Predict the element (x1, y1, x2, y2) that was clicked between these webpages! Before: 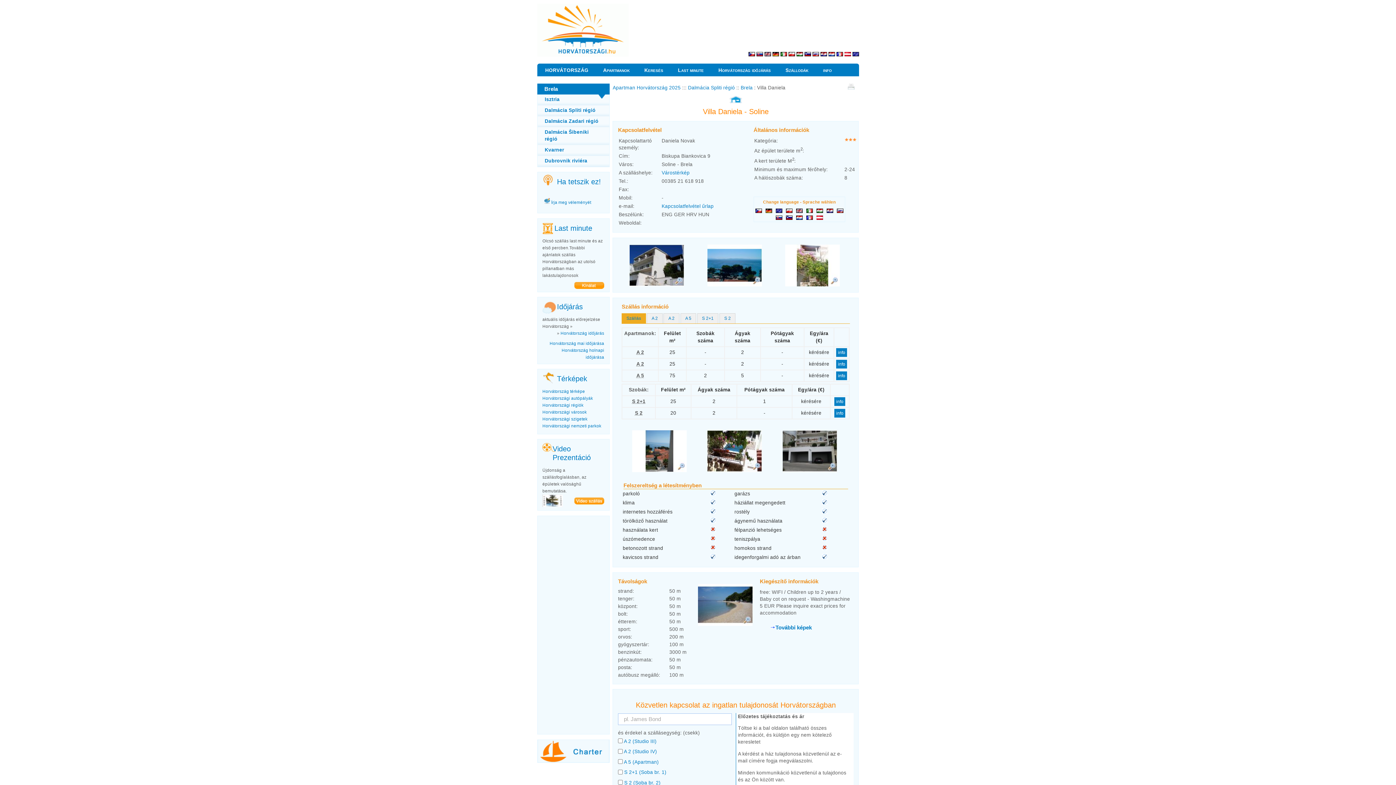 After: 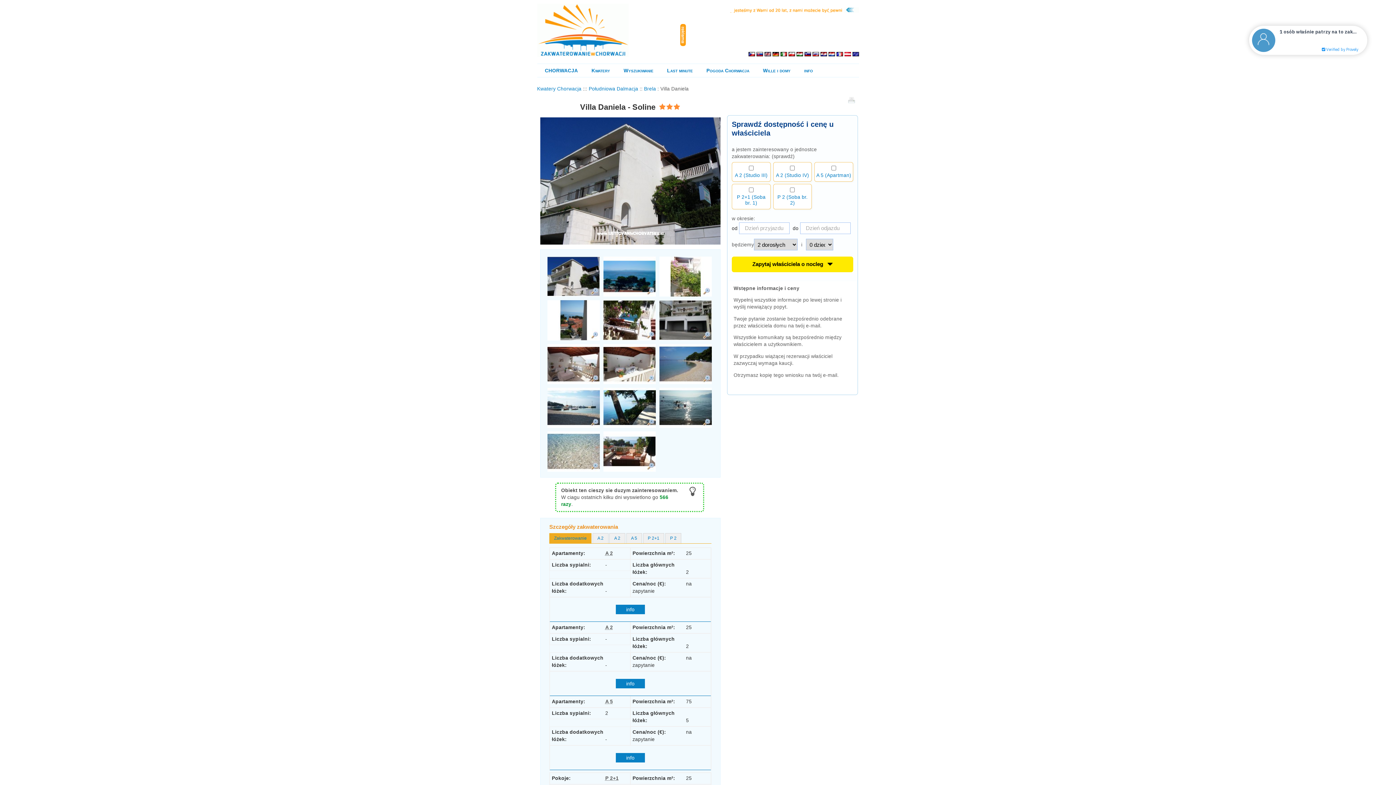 Action: bbox: (785, 208, 793, 214)